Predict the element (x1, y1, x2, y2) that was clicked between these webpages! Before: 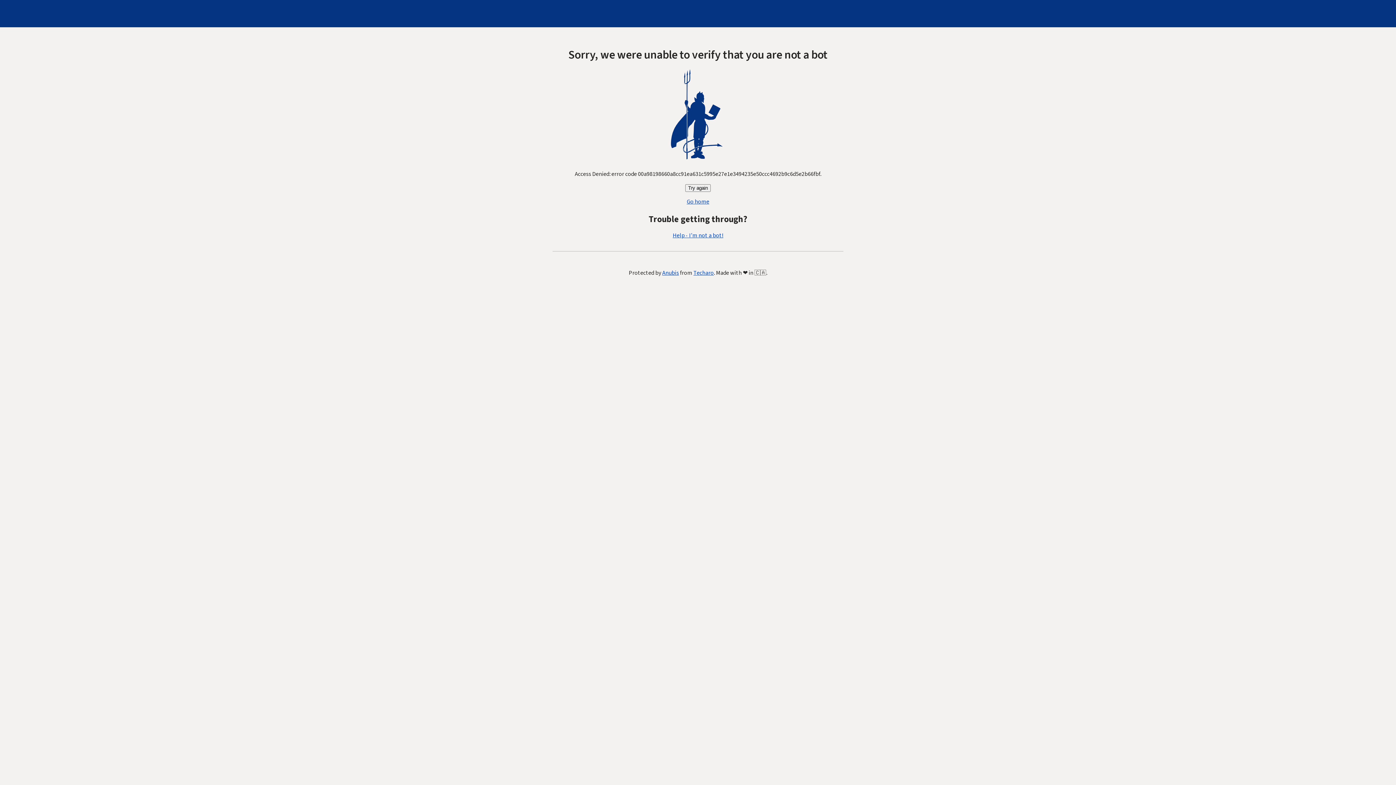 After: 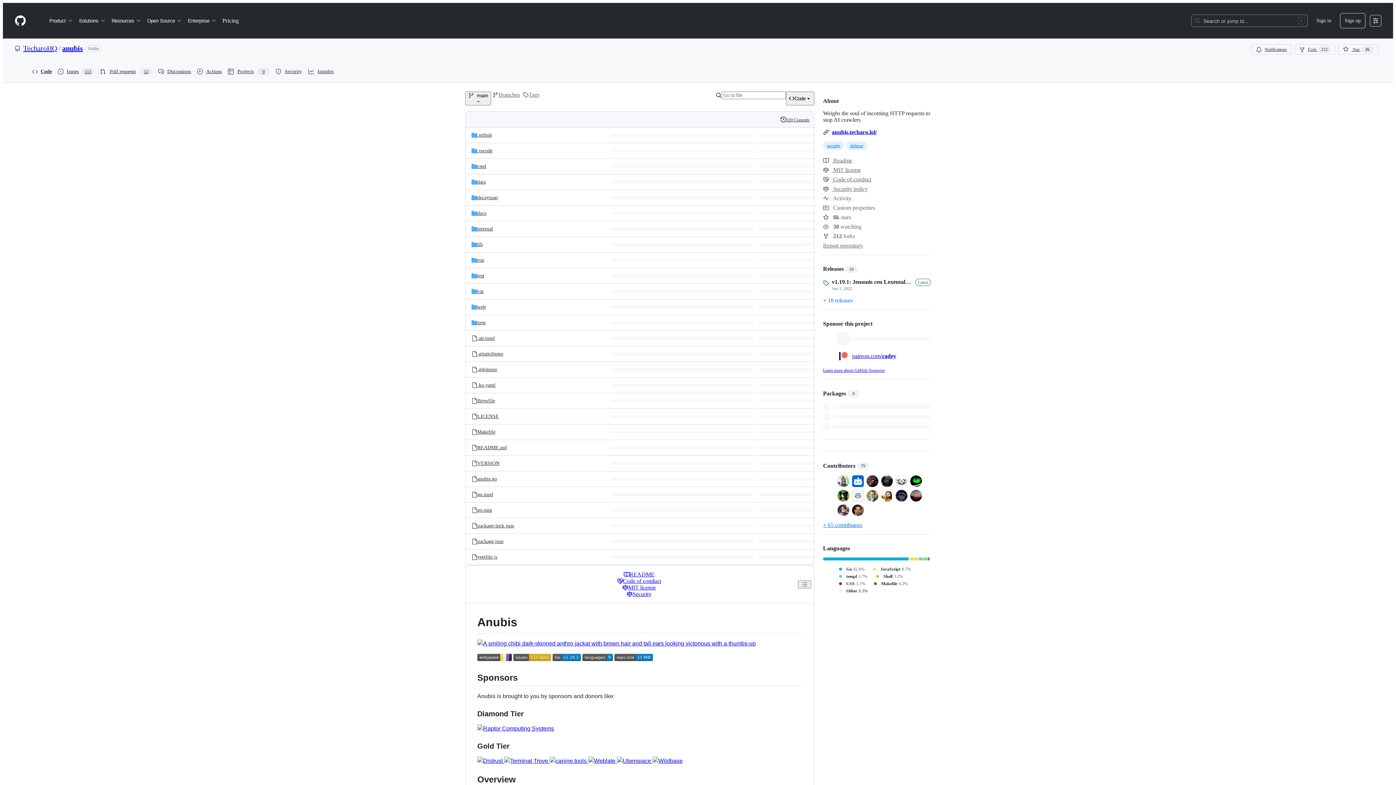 Action: label: Anubis bbox: (662, 269, 679, 277)